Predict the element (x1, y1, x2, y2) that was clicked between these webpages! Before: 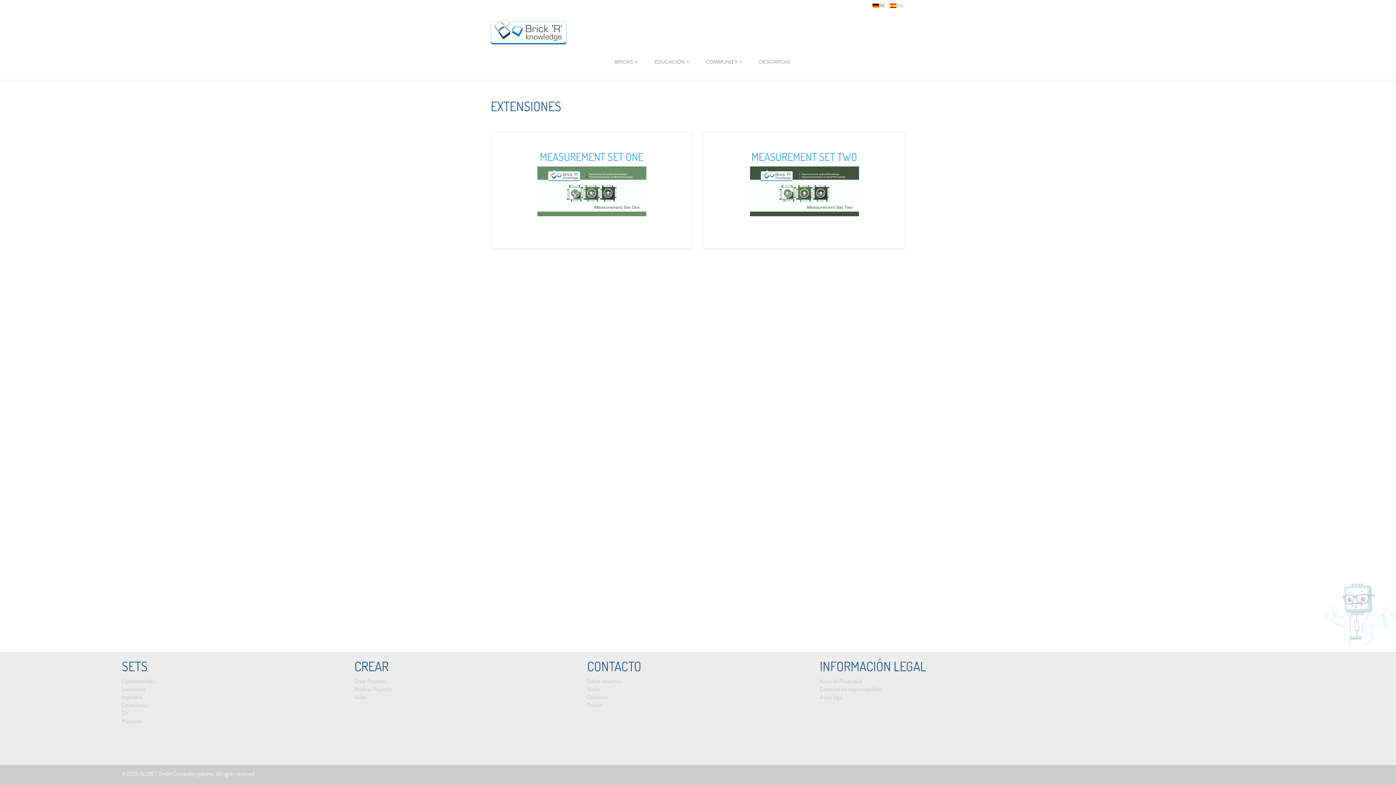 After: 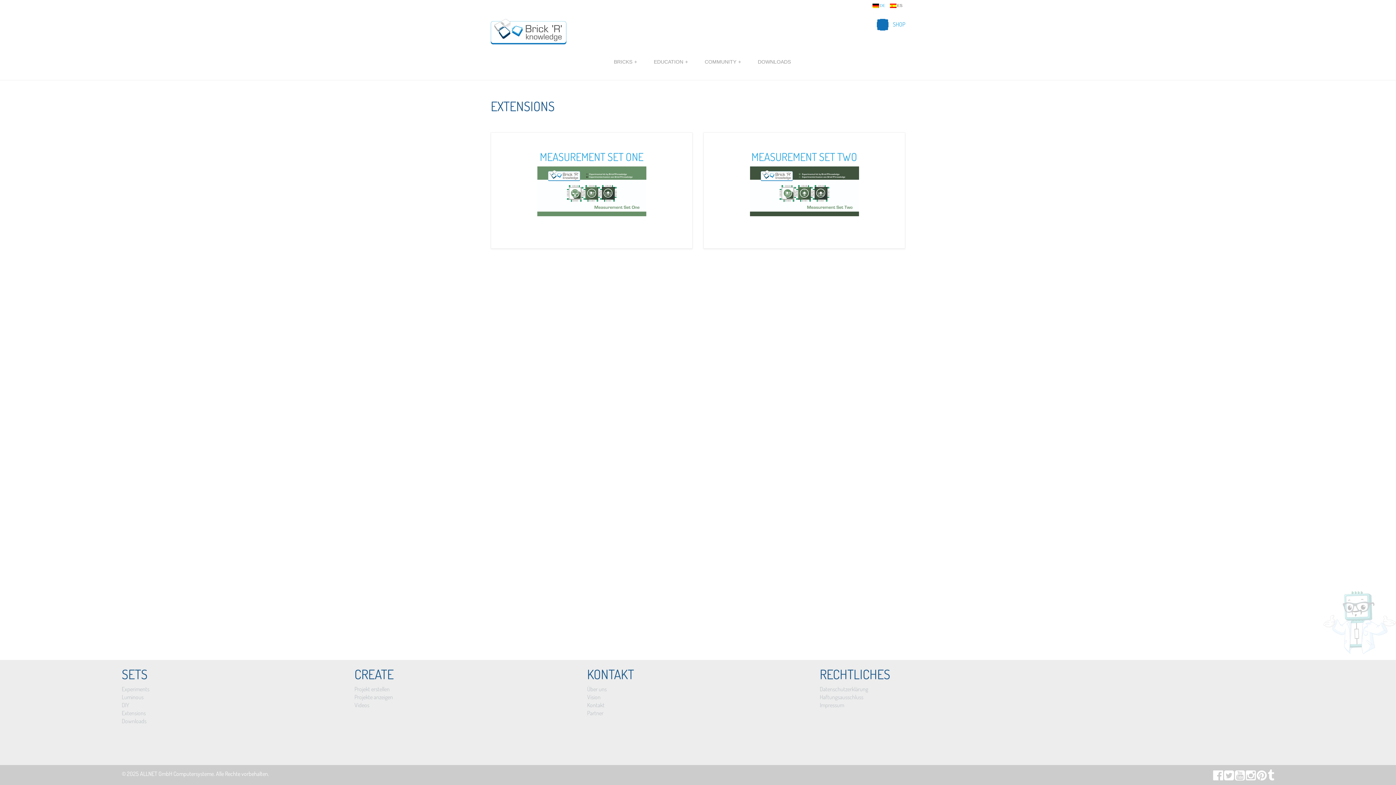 Action: label: DE bbox: (870, 3, 885, 8)